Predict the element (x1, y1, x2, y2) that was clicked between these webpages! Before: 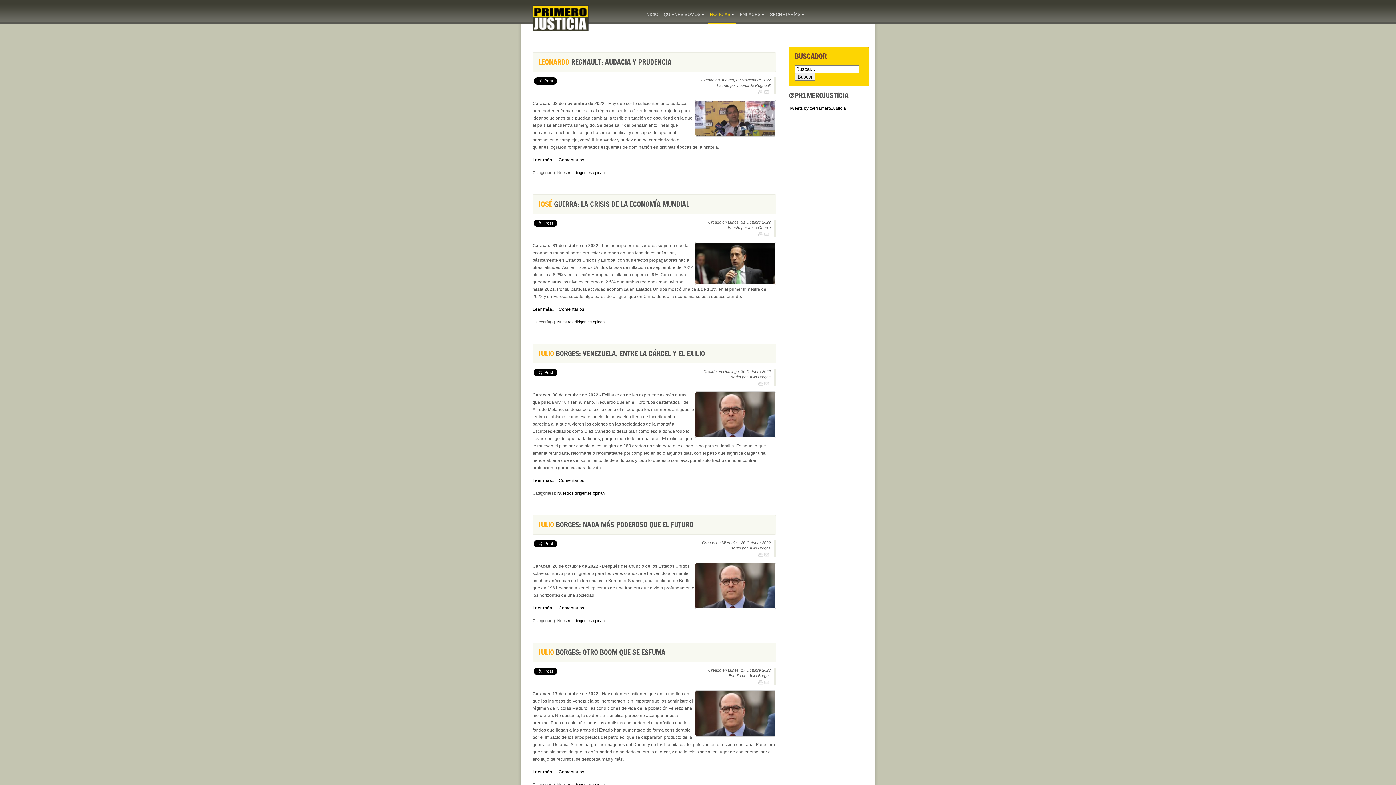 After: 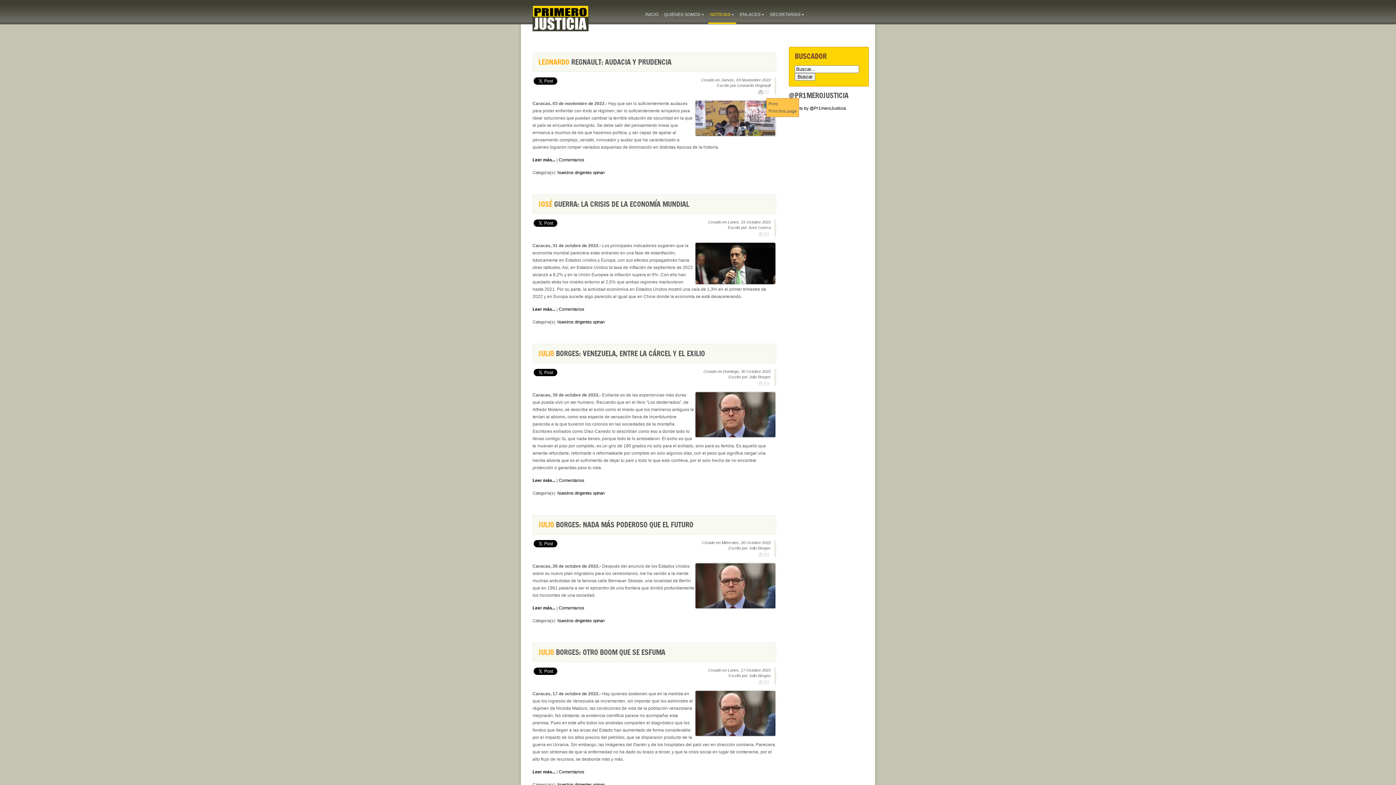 Action: bbox: (758, 90, 763, 94)